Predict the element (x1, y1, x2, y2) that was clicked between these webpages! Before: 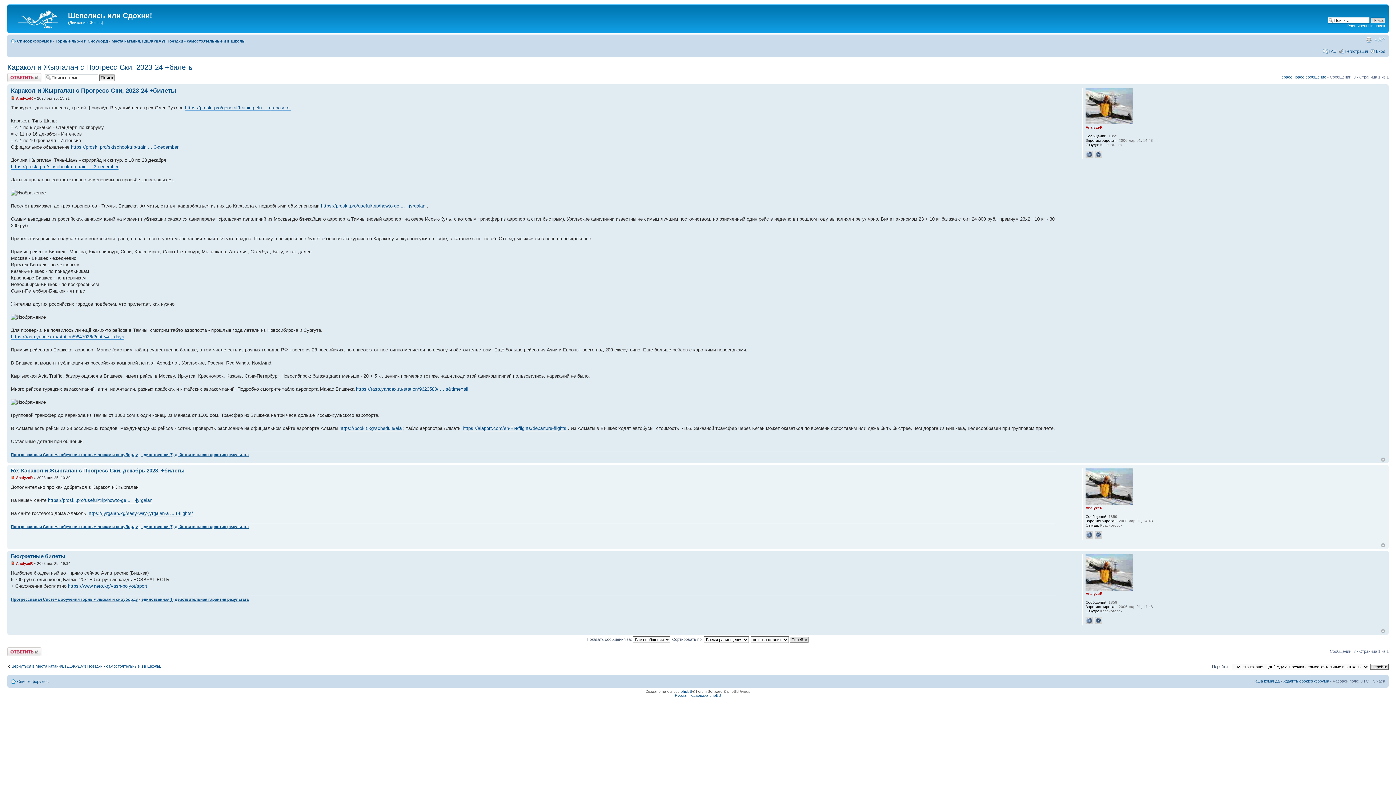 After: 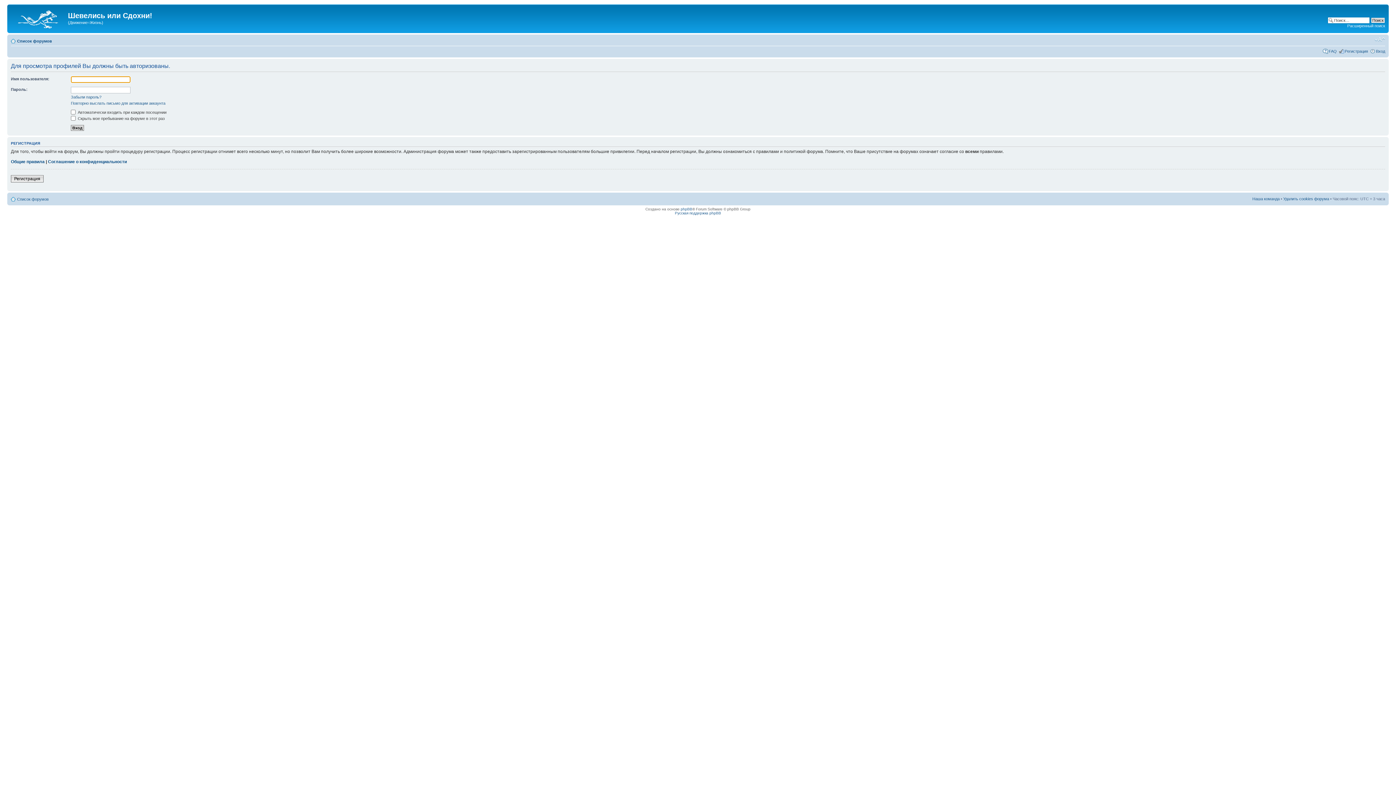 Action: label: AnalyzeR bbox: (1085, 506, 1102, 510)